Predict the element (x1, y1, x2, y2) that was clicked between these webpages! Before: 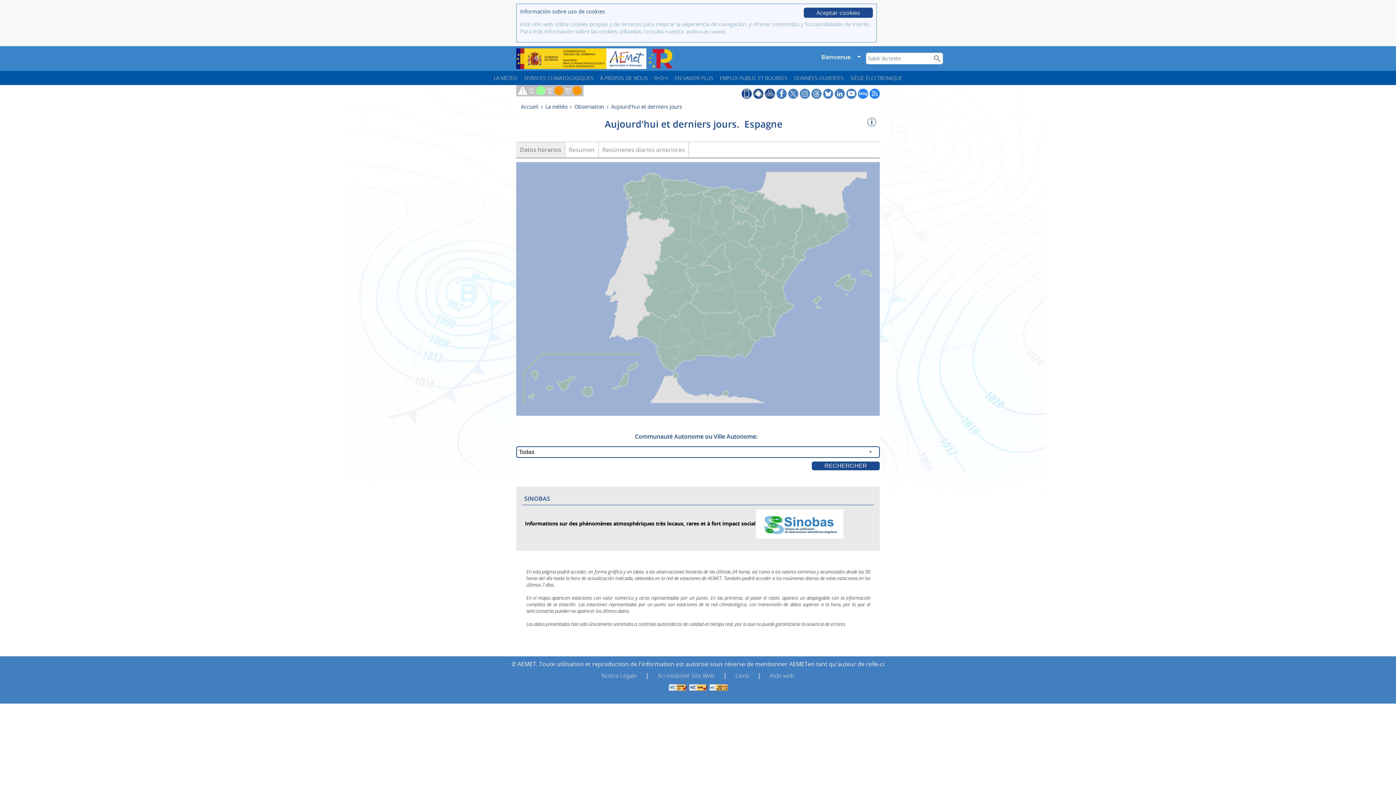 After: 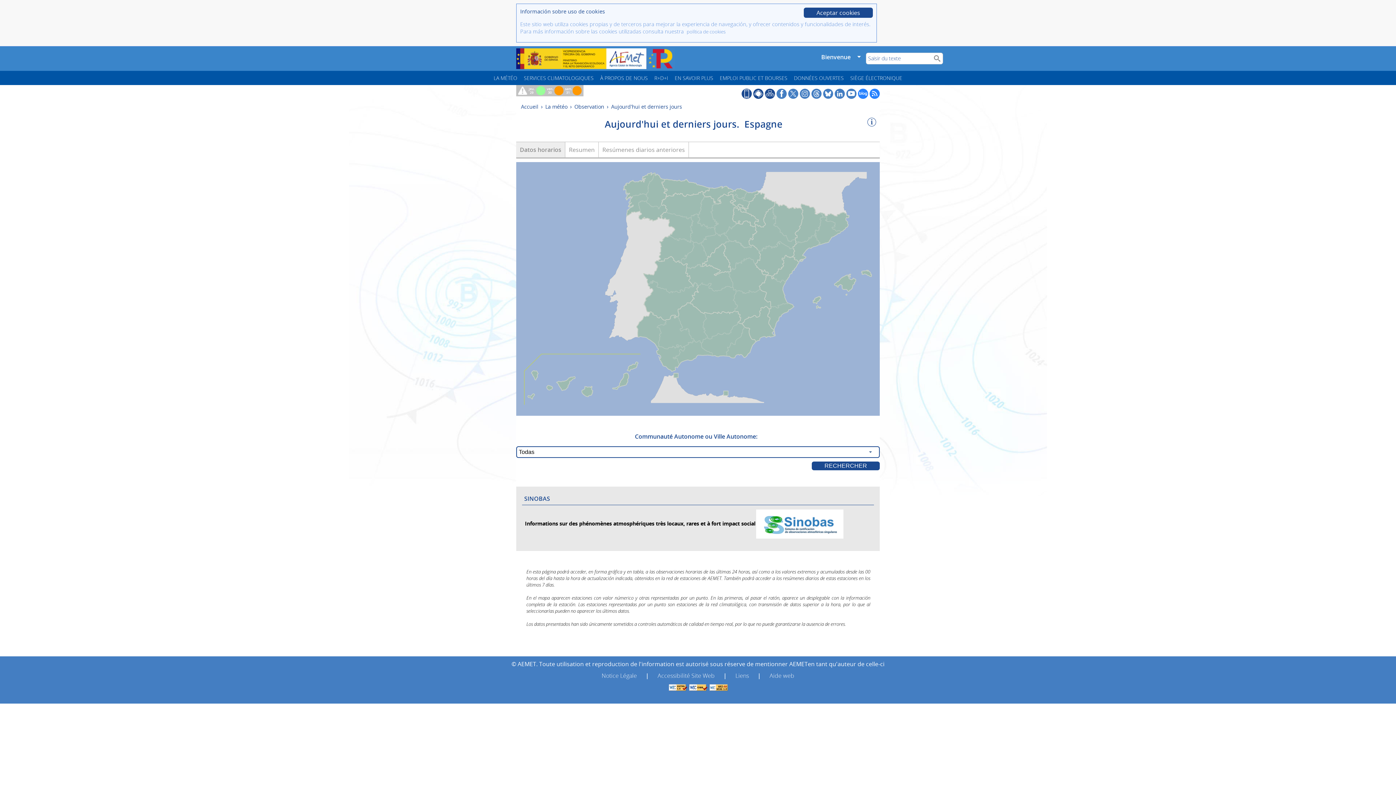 Action: label:   bbox: (668, 685, 688, 693)